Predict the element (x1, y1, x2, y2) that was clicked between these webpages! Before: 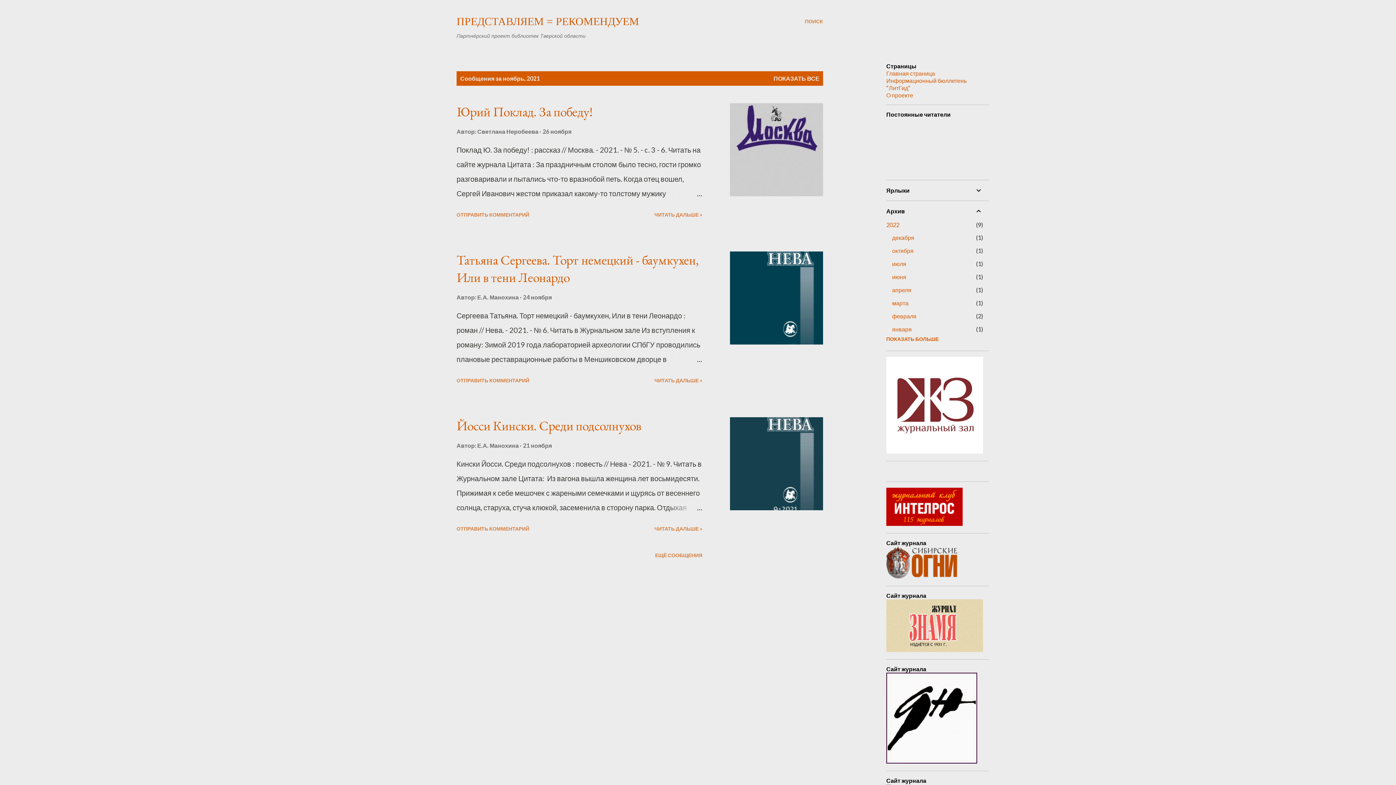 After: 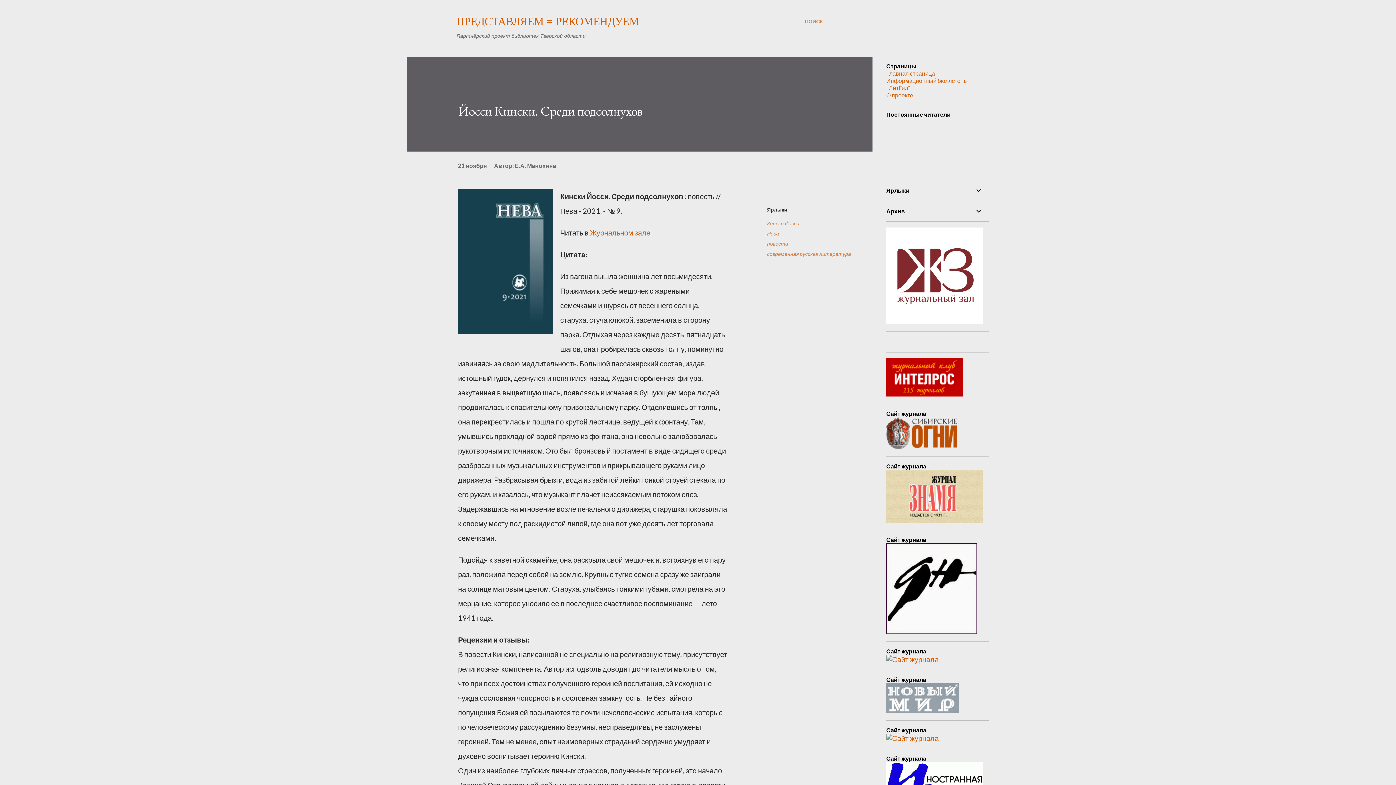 Action: bbox: (730, 417, 823, 510)